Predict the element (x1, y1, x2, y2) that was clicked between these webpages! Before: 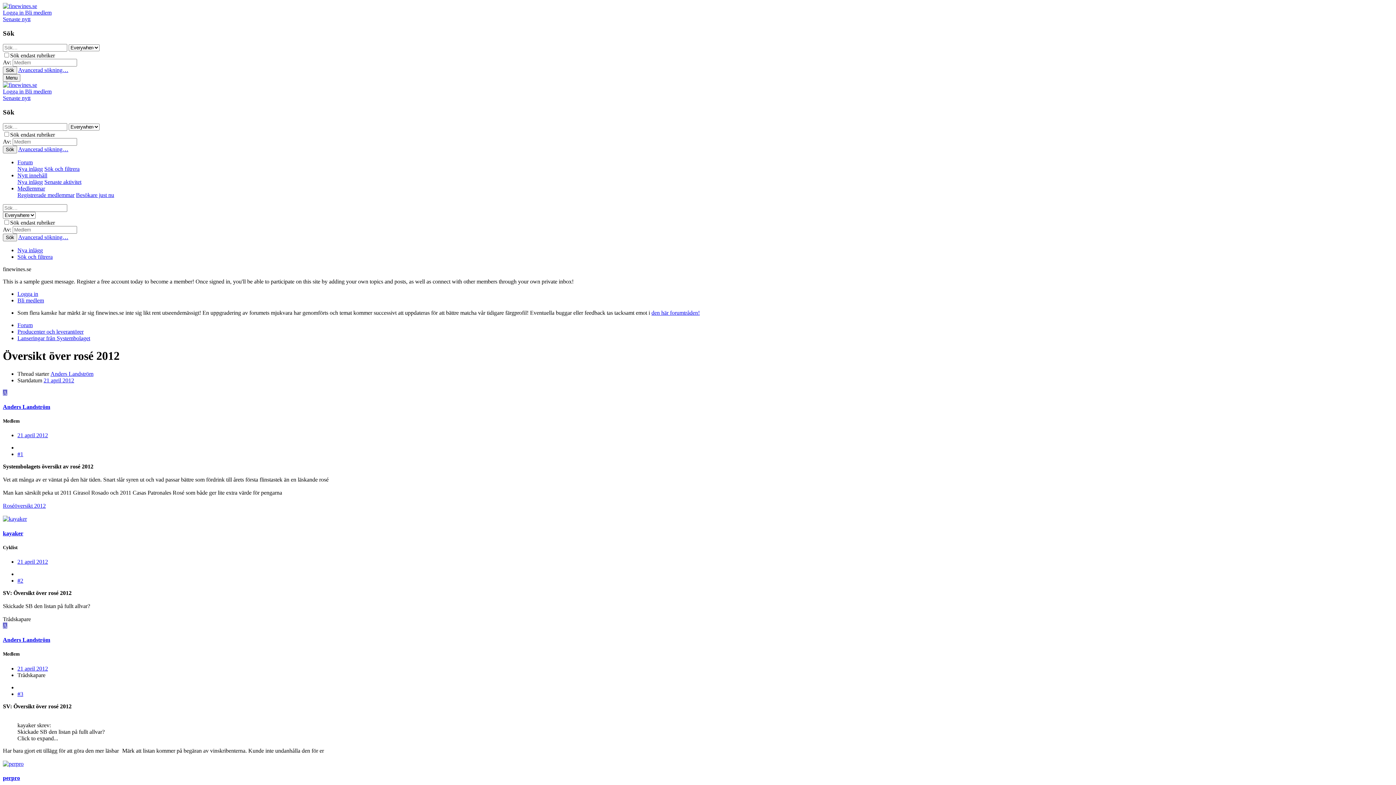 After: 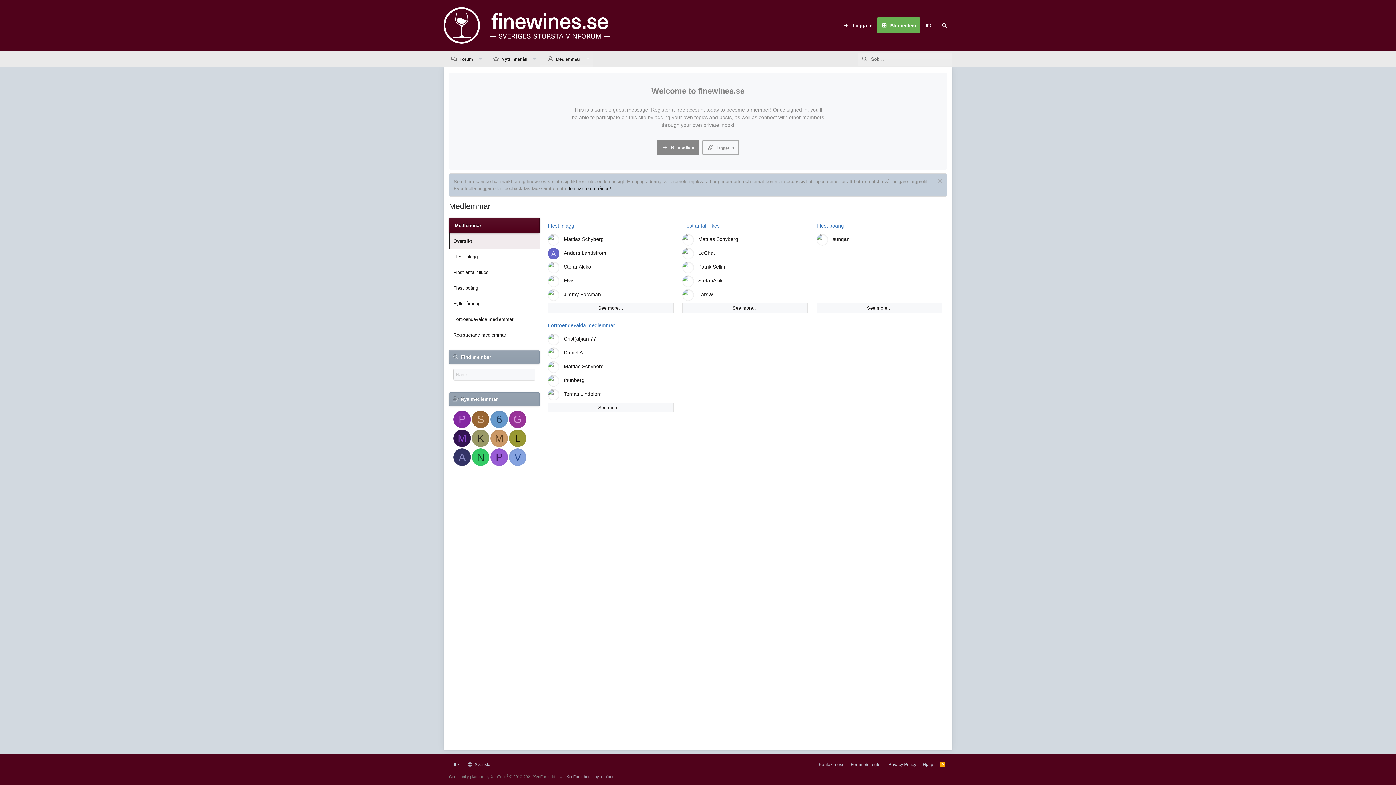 Action: label: Medlemmar bbox: (17, 185, 45, 191)